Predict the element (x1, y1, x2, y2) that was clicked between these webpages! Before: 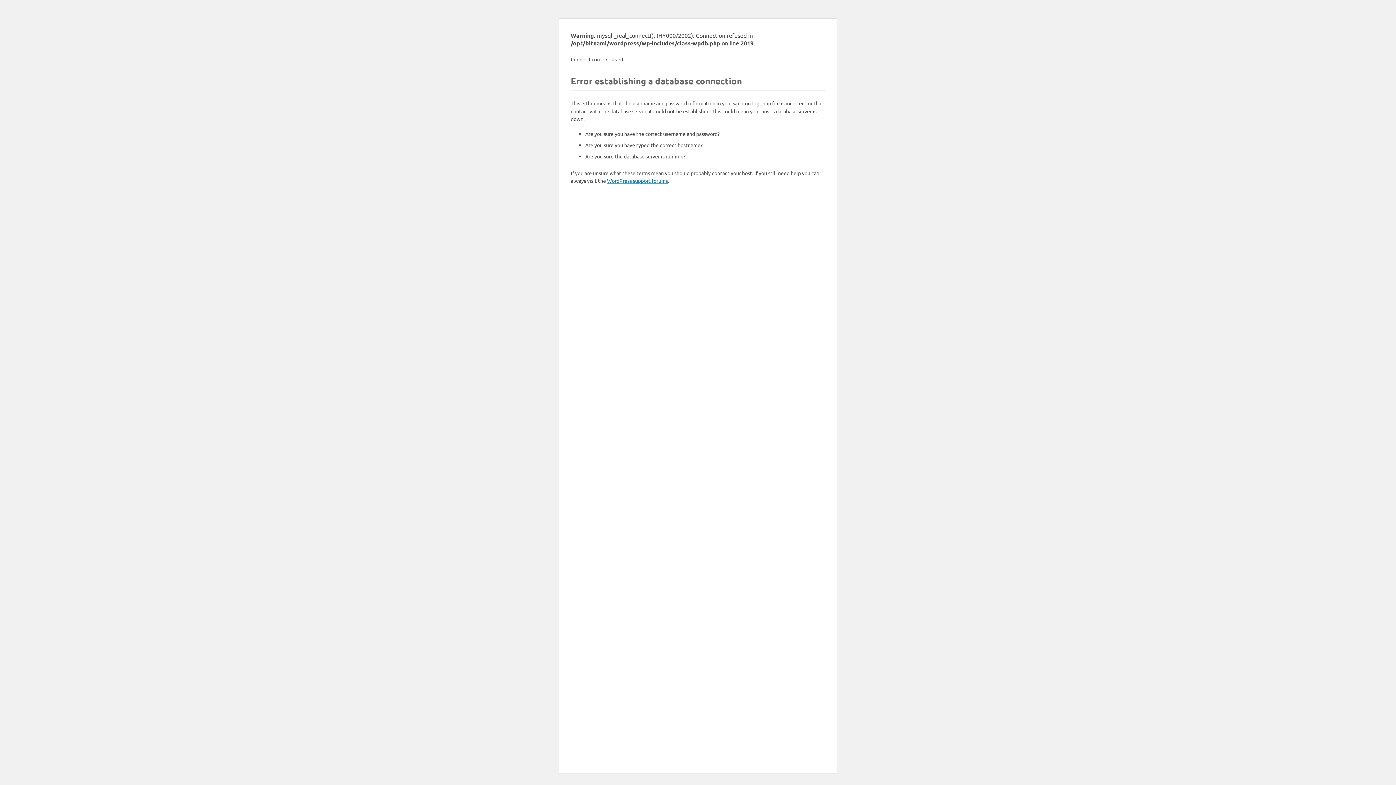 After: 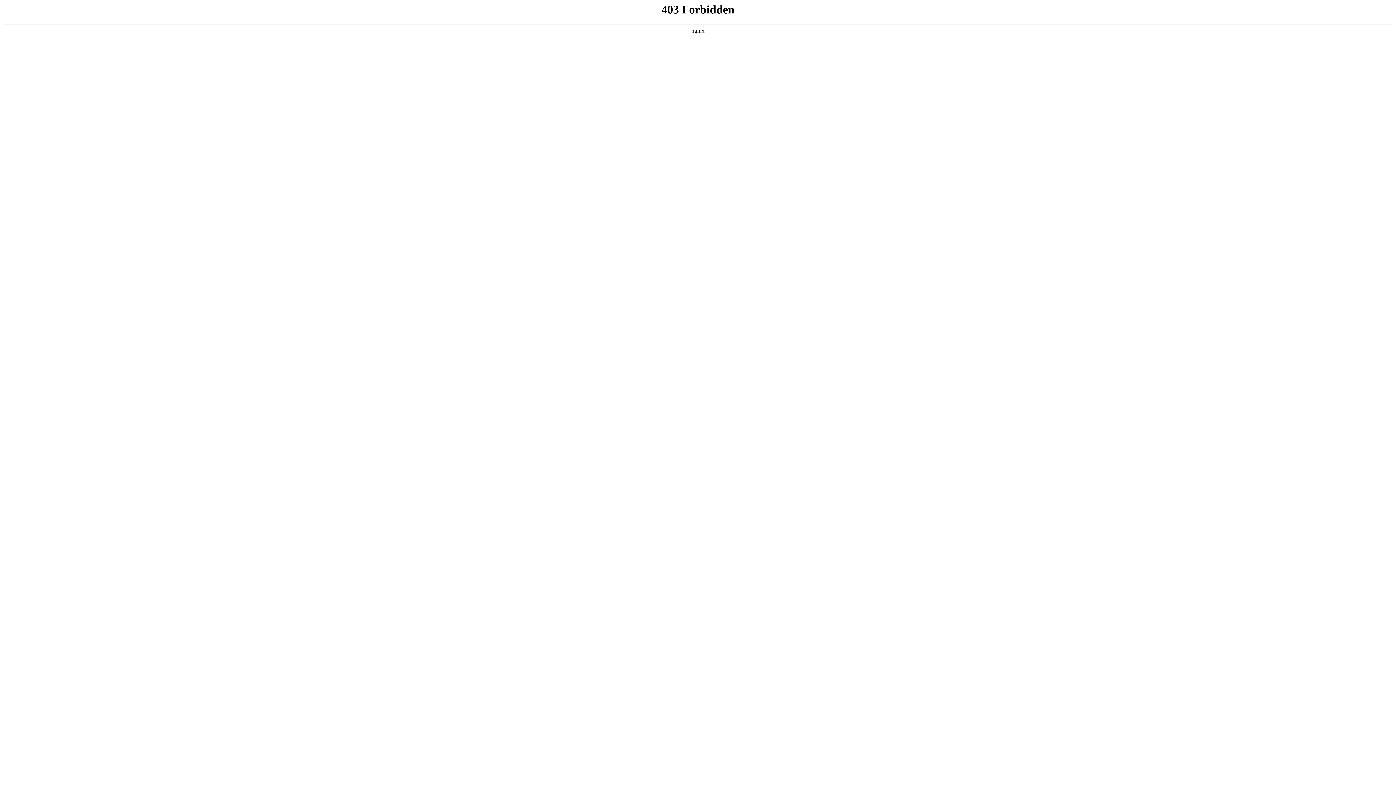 Action: label: WordPress support forums bbox: (607, 177, 668, 184)